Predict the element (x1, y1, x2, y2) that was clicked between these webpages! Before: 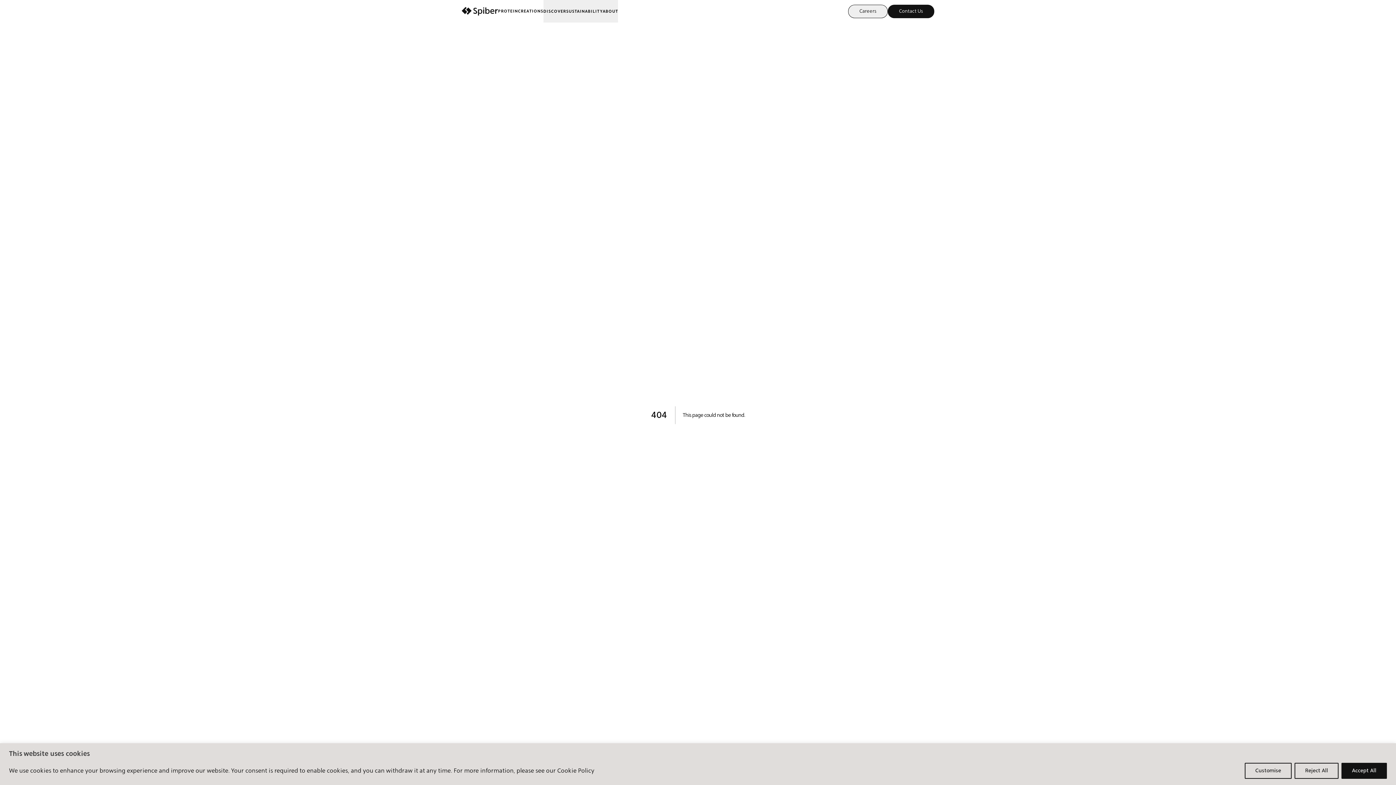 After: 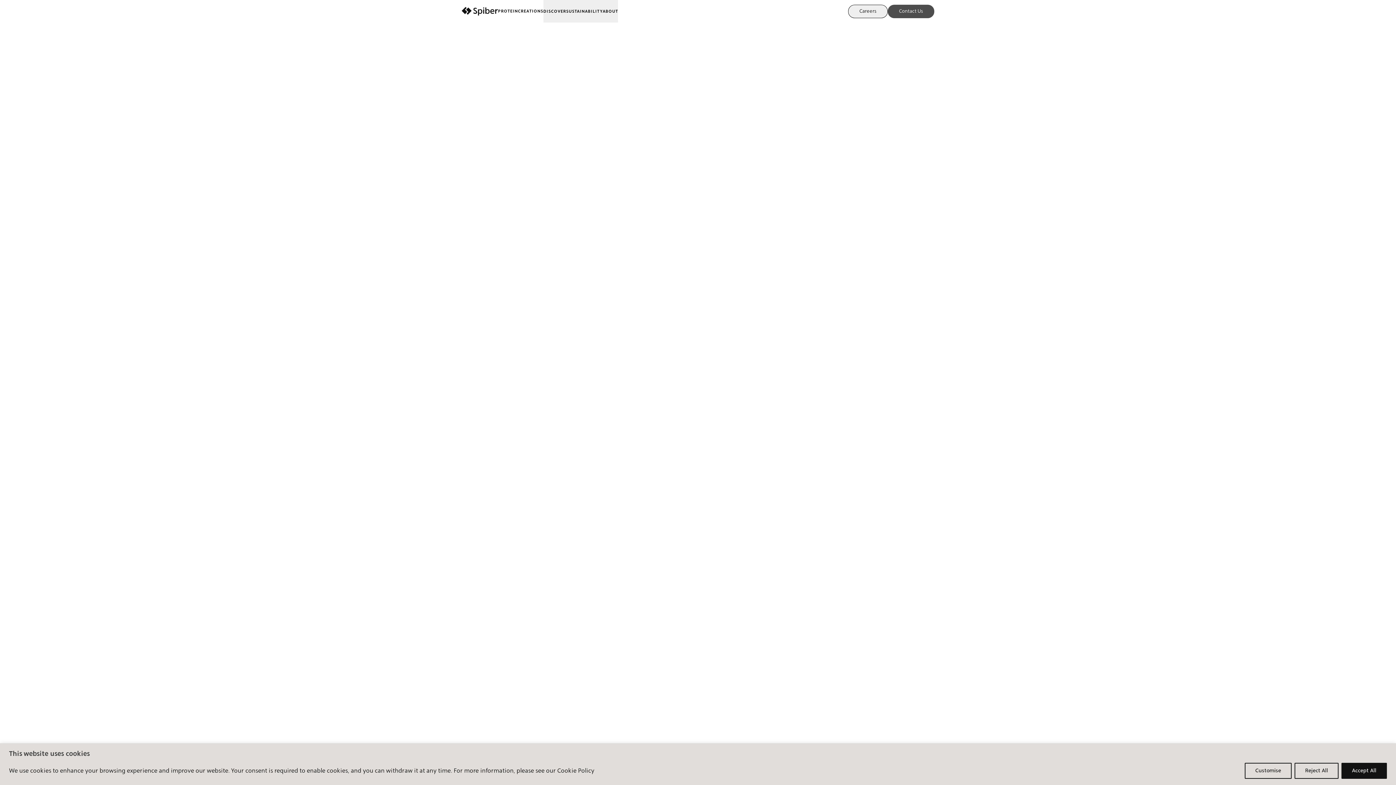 Action: bbox: (888, 4, 934, 18) label: Contact Us